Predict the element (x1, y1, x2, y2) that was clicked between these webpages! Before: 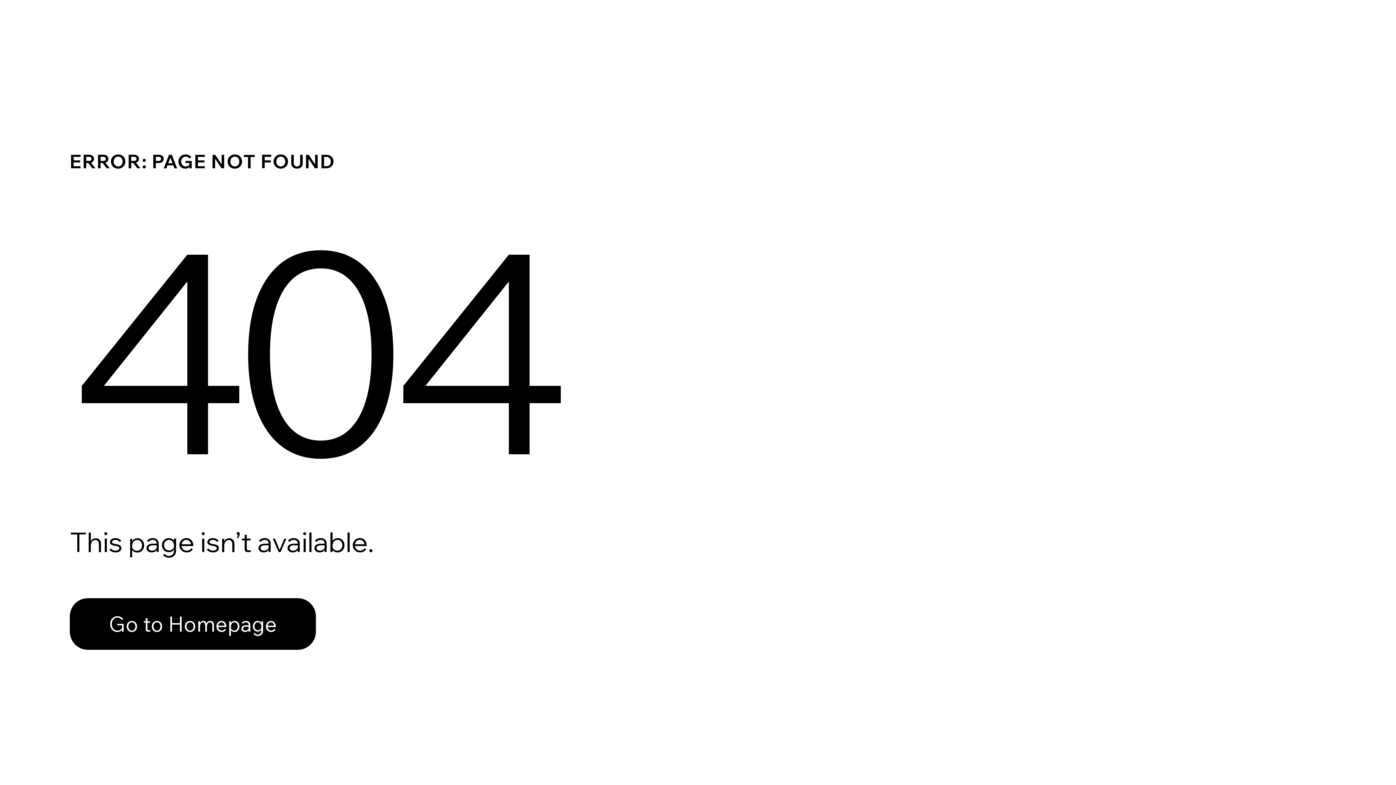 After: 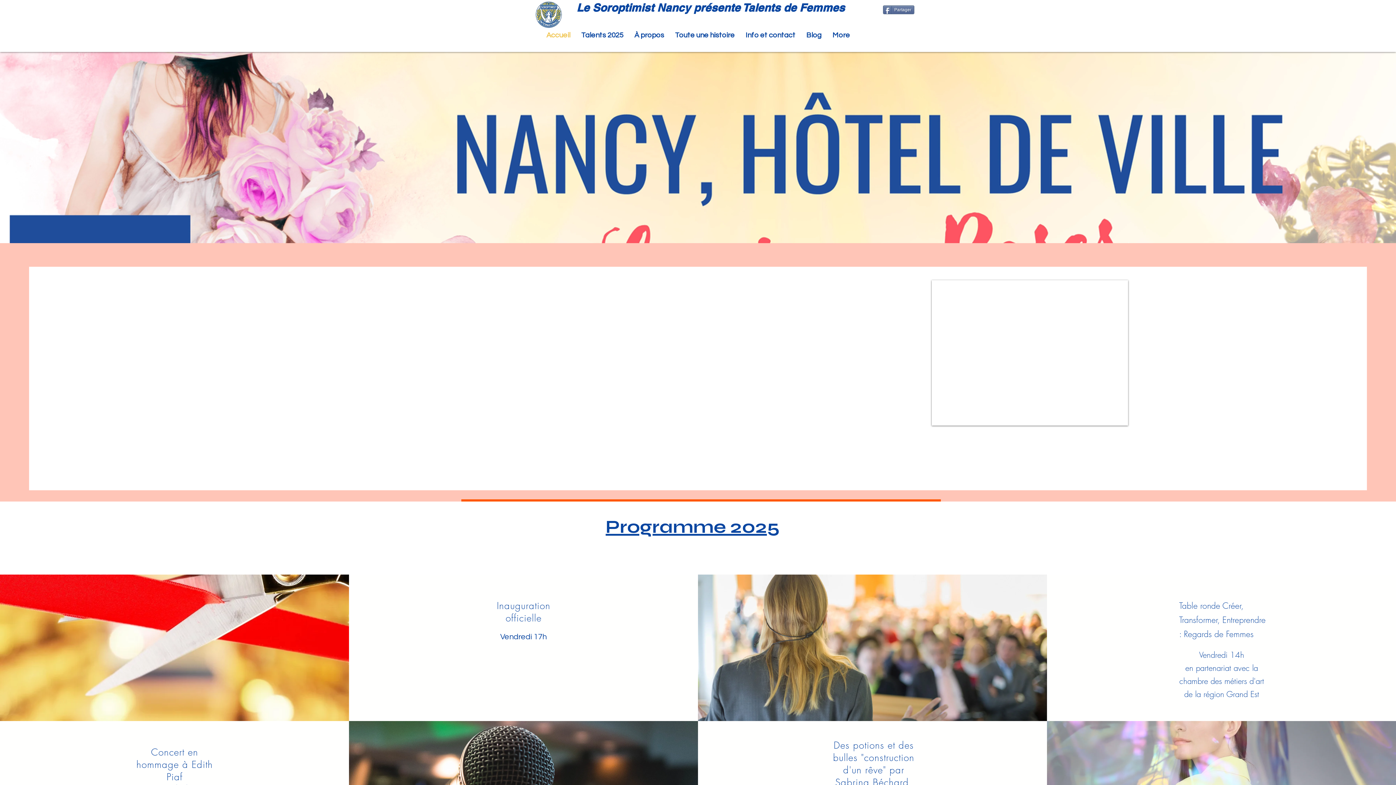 Action: bbox: (69, 598, 316, 650) label: Go to Homepage